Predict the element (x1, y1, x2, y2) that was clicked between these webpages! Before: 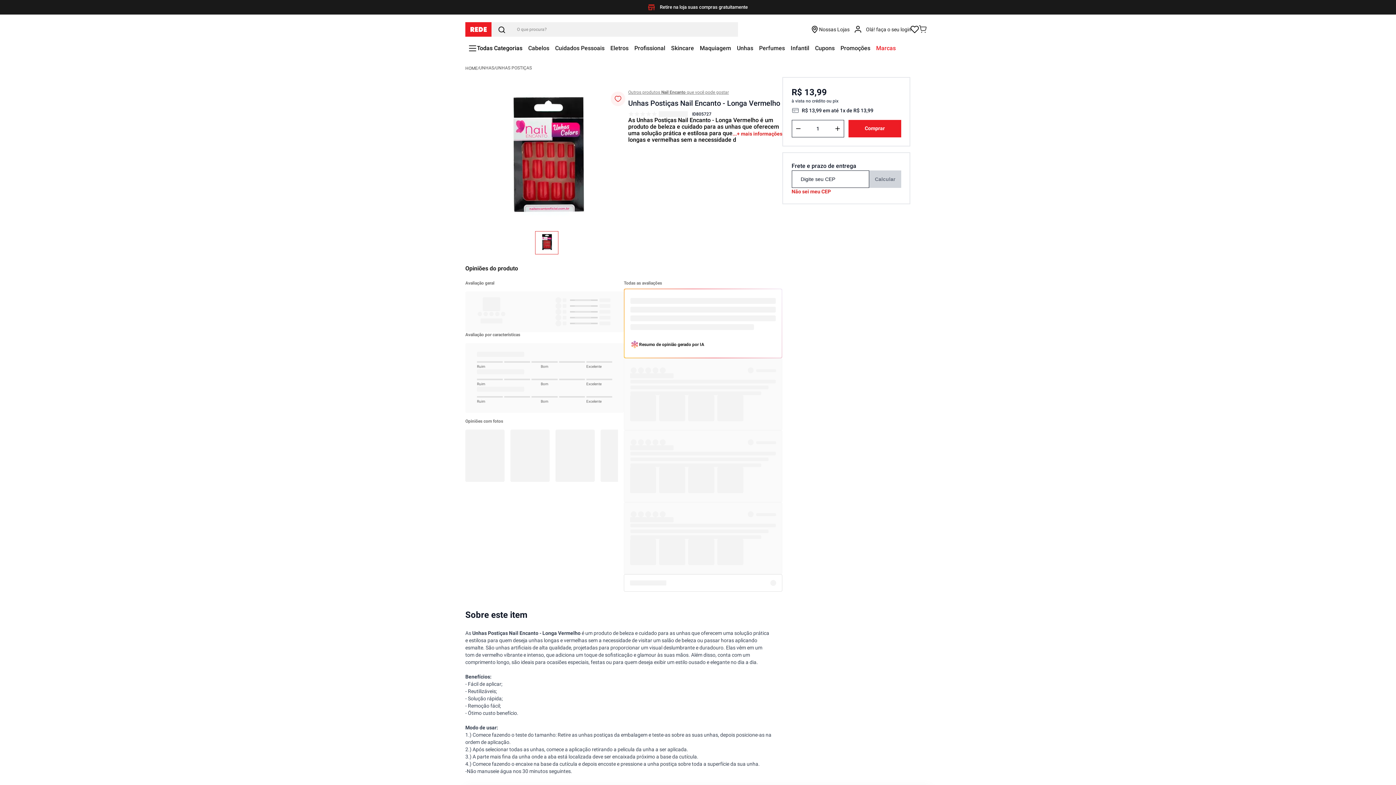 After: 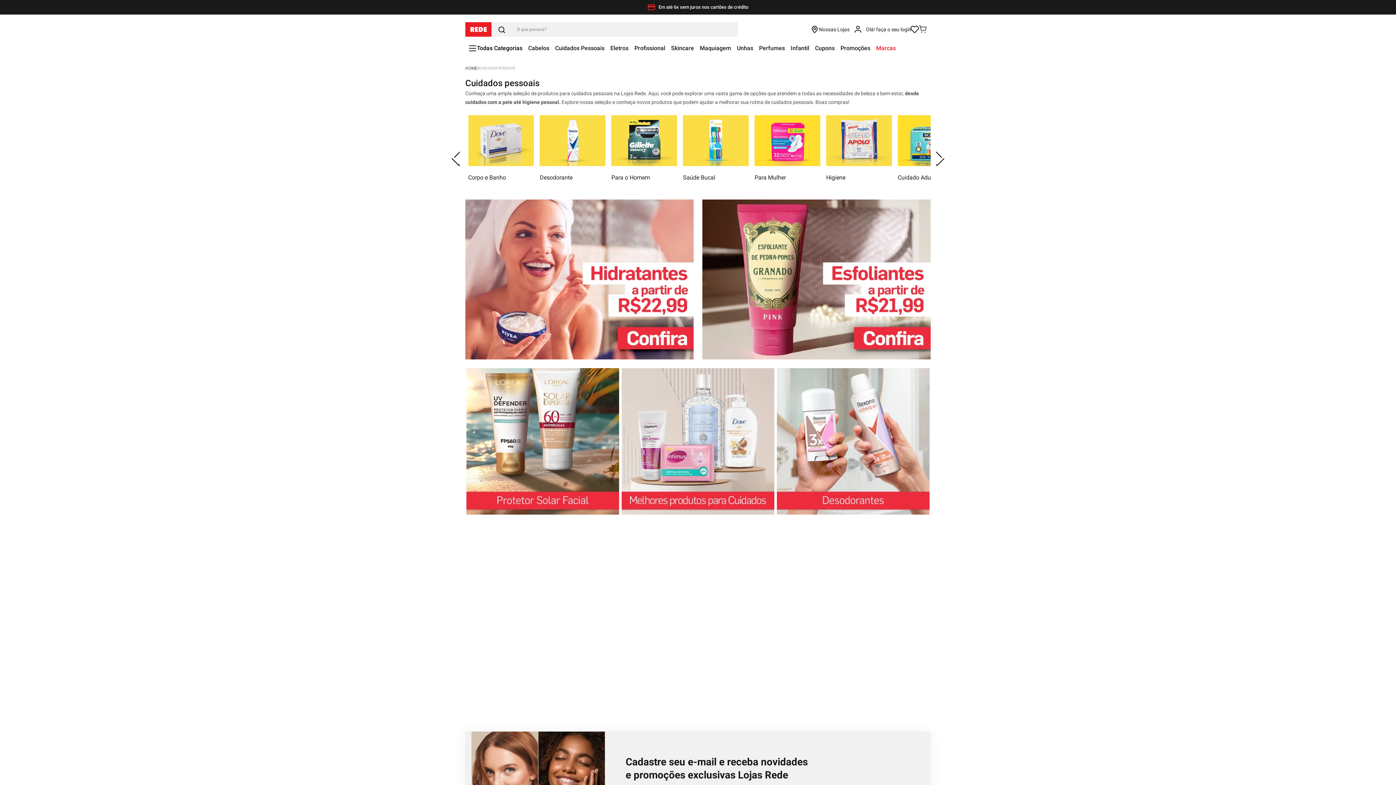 Action: label: Cuidados Pessoais bbox: (555, 44, 604, 52)